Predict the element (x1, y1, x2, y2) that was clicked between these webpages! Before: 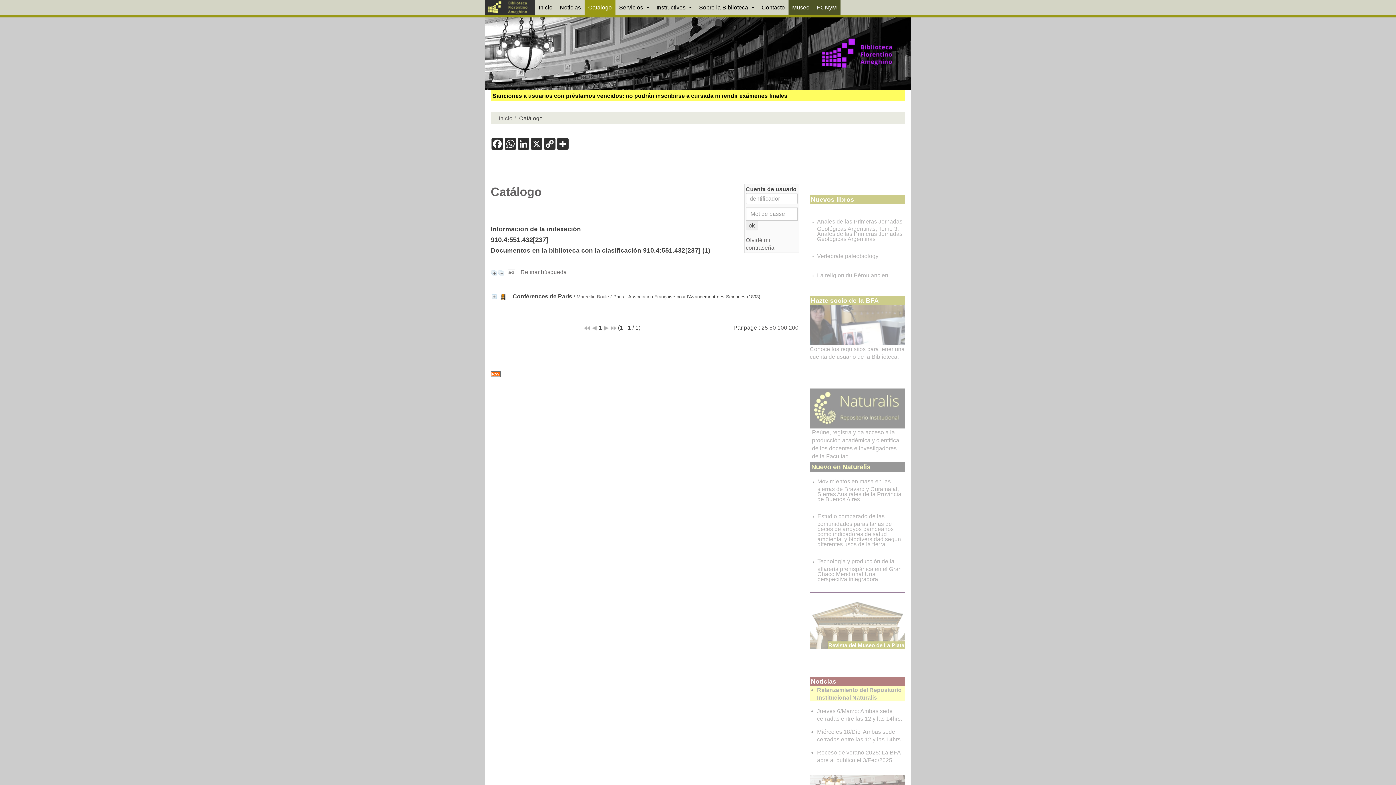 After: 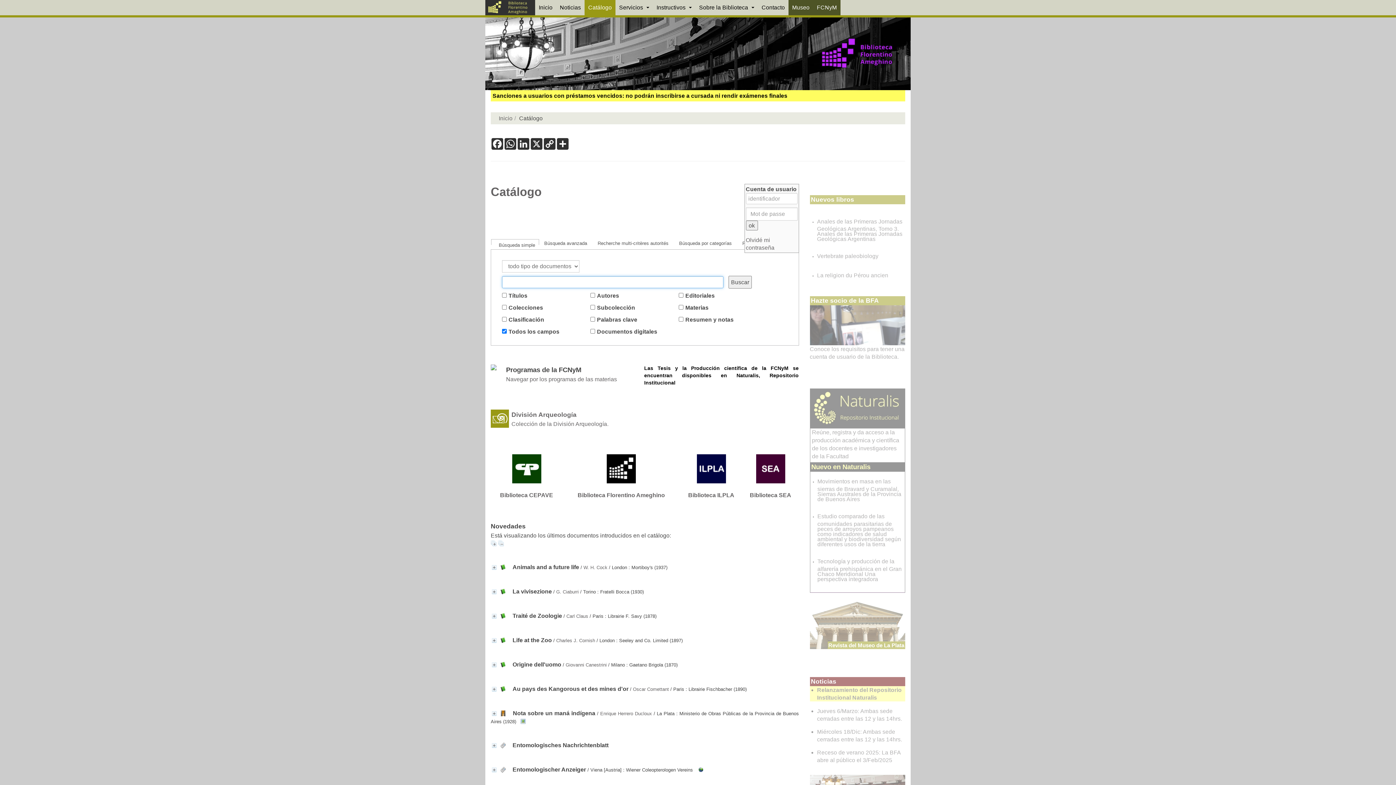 Action: bbox: (490, 185, 541, 198) label: Catálogo